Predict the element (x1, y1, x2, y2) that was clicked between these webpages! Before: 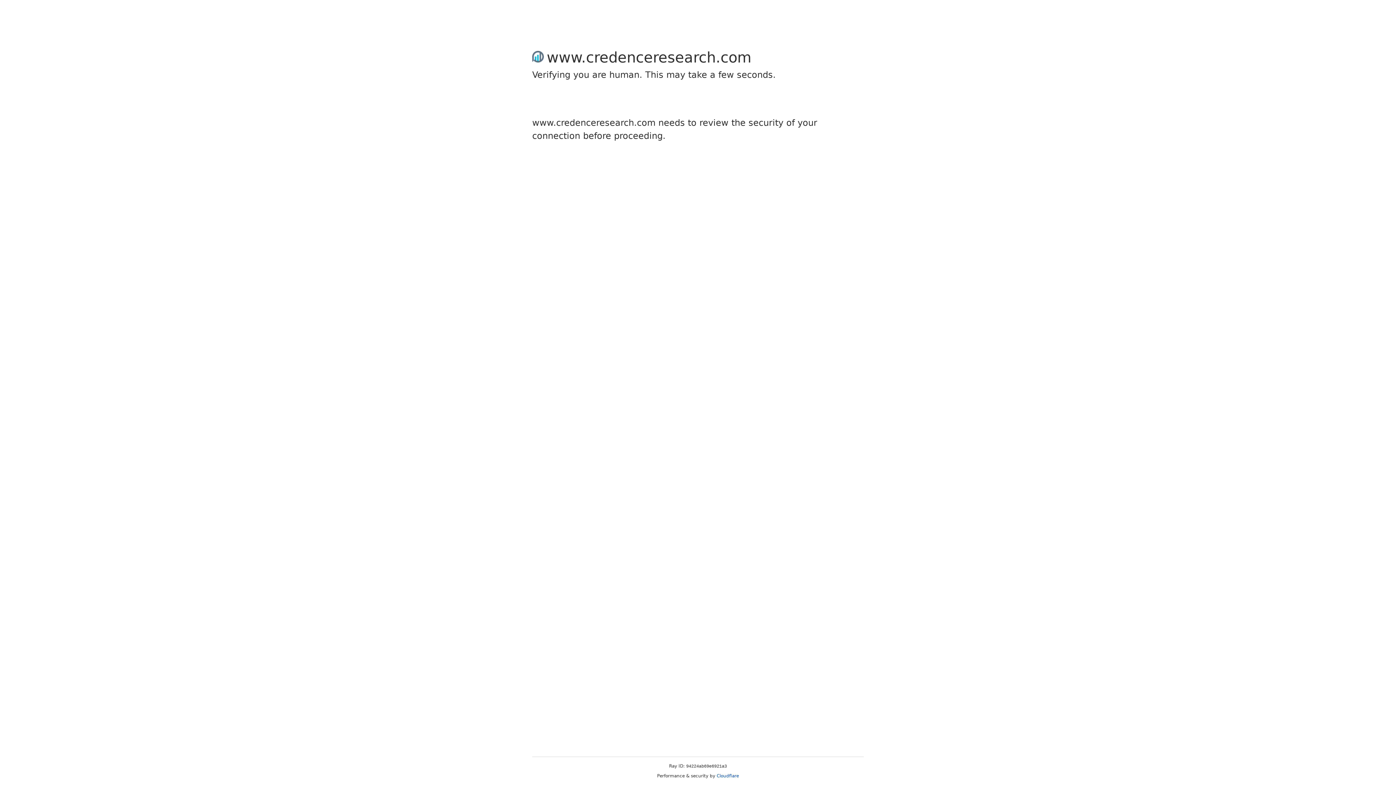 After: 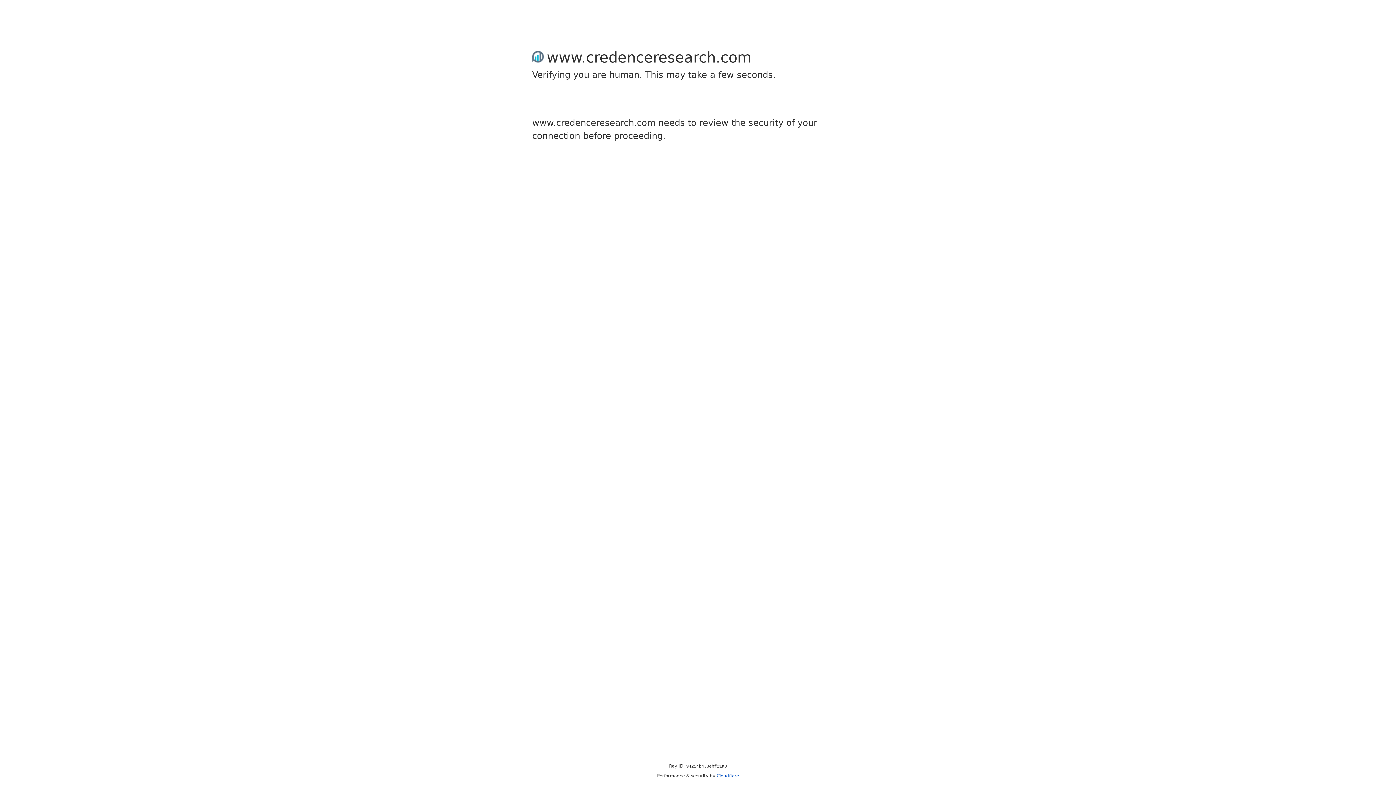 Action: bbox: (716, 773, 739, 778) label: Cloudflare